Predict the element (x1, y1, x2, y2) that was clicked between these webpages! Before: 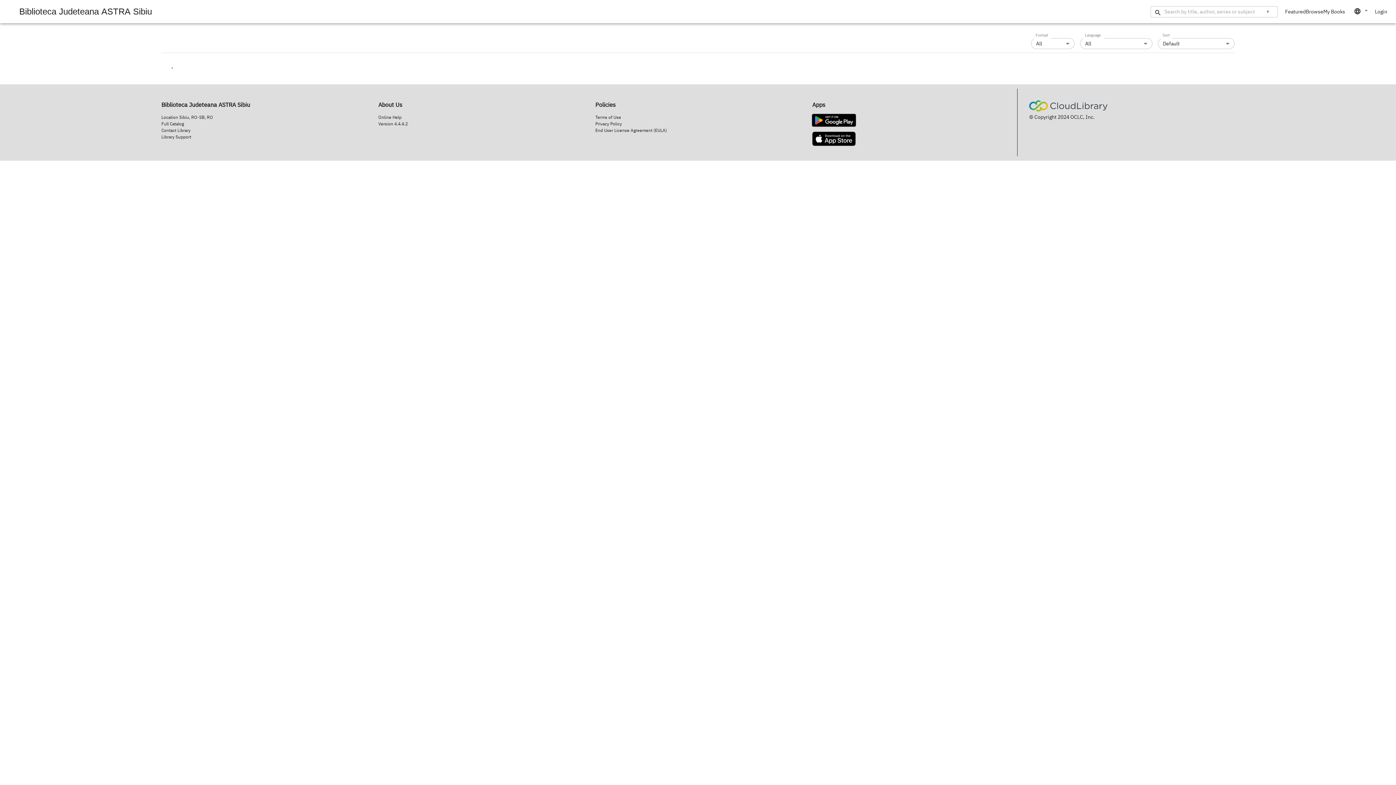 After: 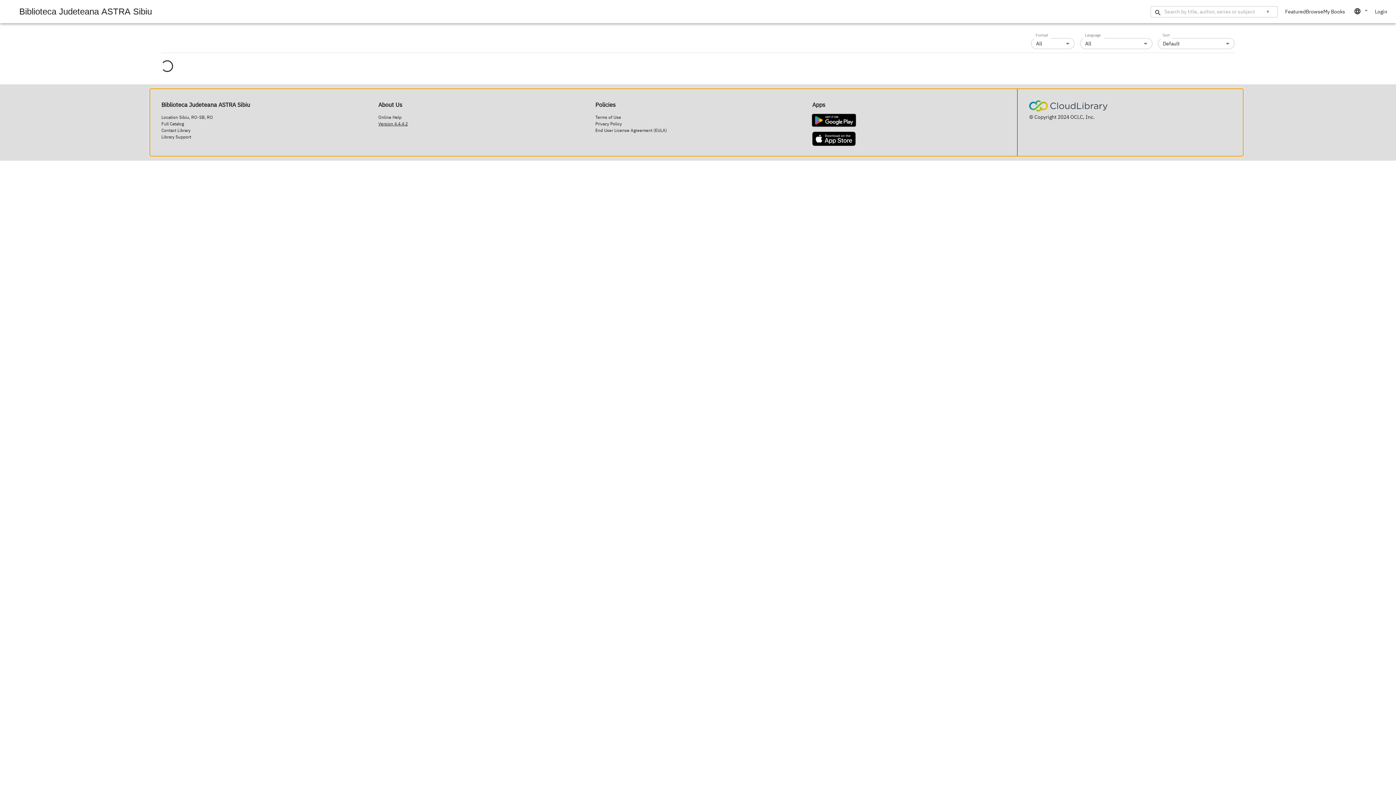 Action: label: Version 4.4.4.2 bbox: (378, 121, 407, 126)